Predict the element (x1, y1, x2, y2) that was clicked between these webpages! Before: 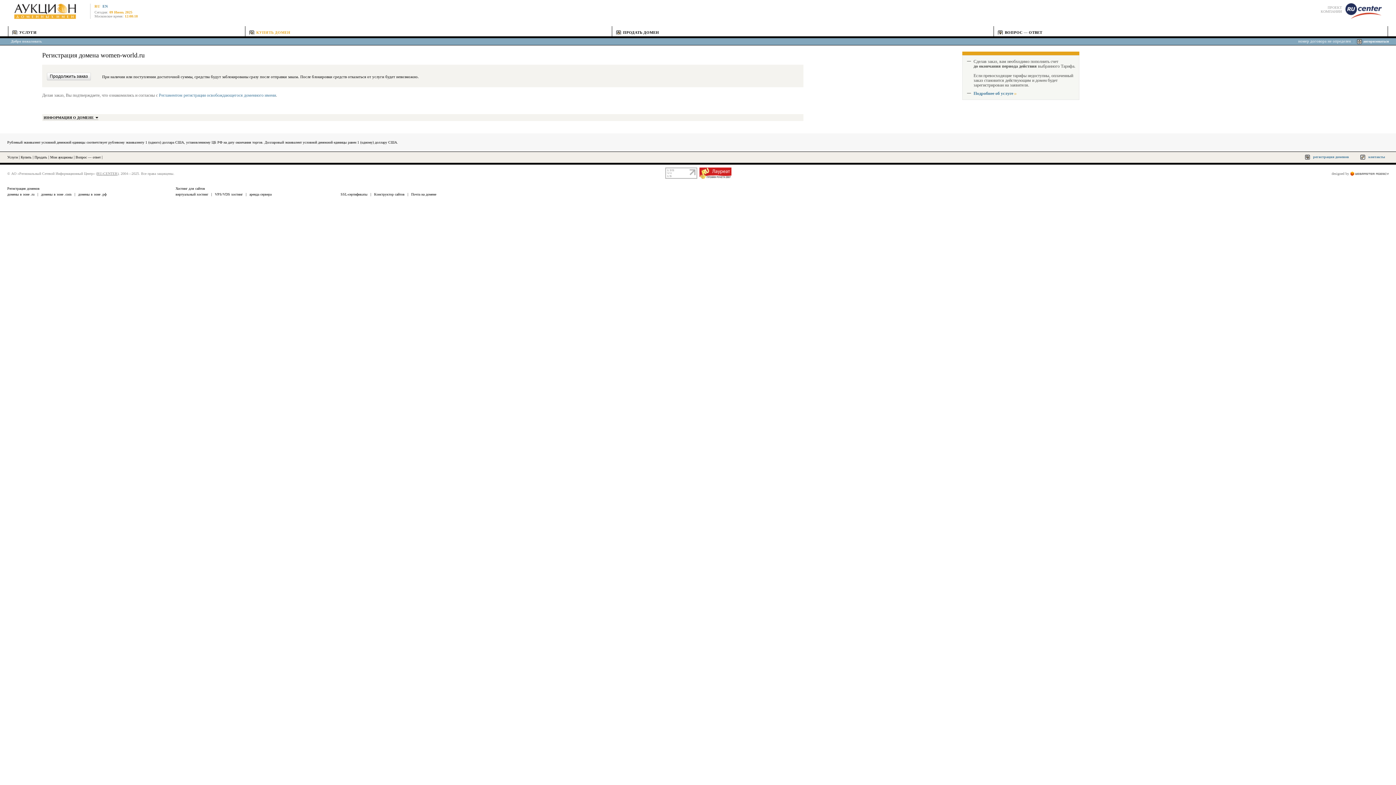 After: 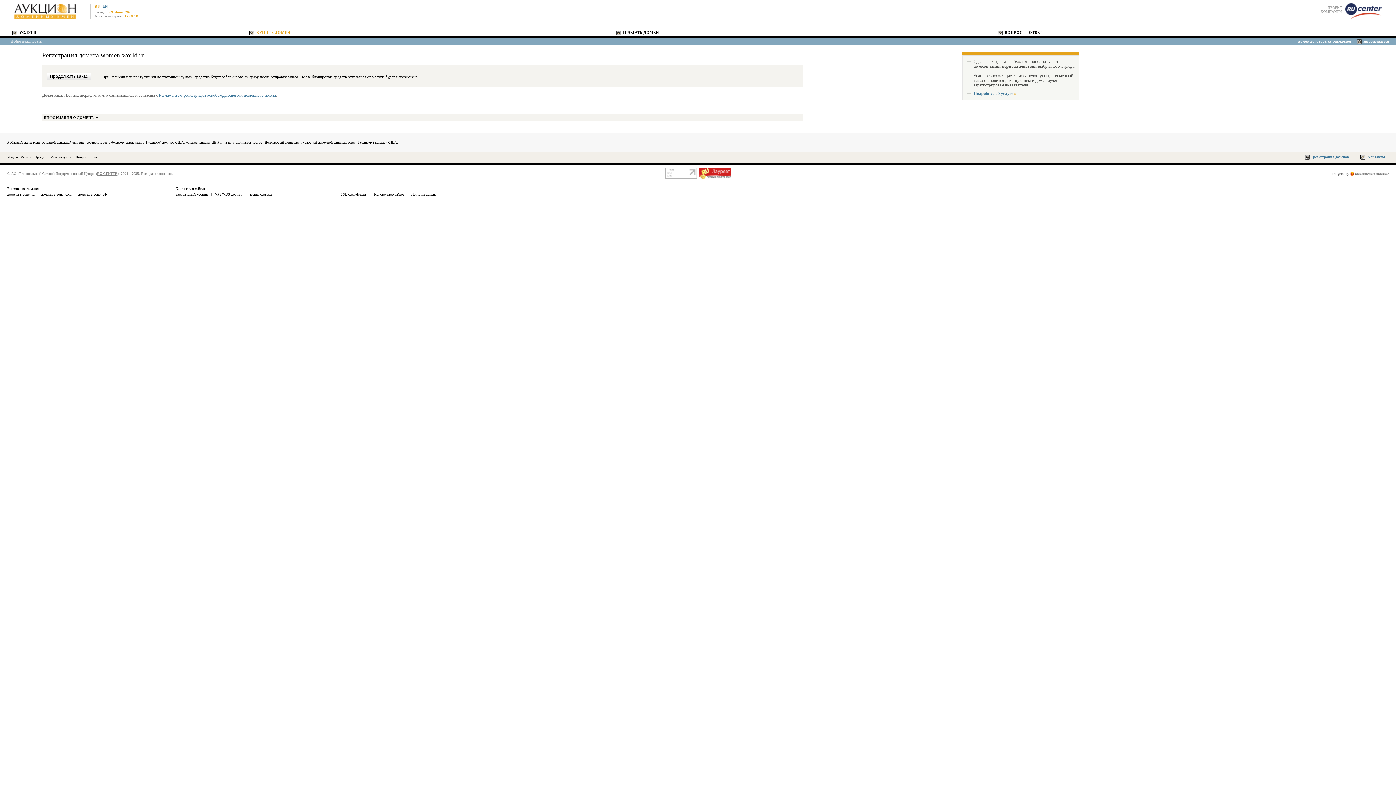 Action: bbox: (7, 192, 34, 198) label: домены в зоне .ru